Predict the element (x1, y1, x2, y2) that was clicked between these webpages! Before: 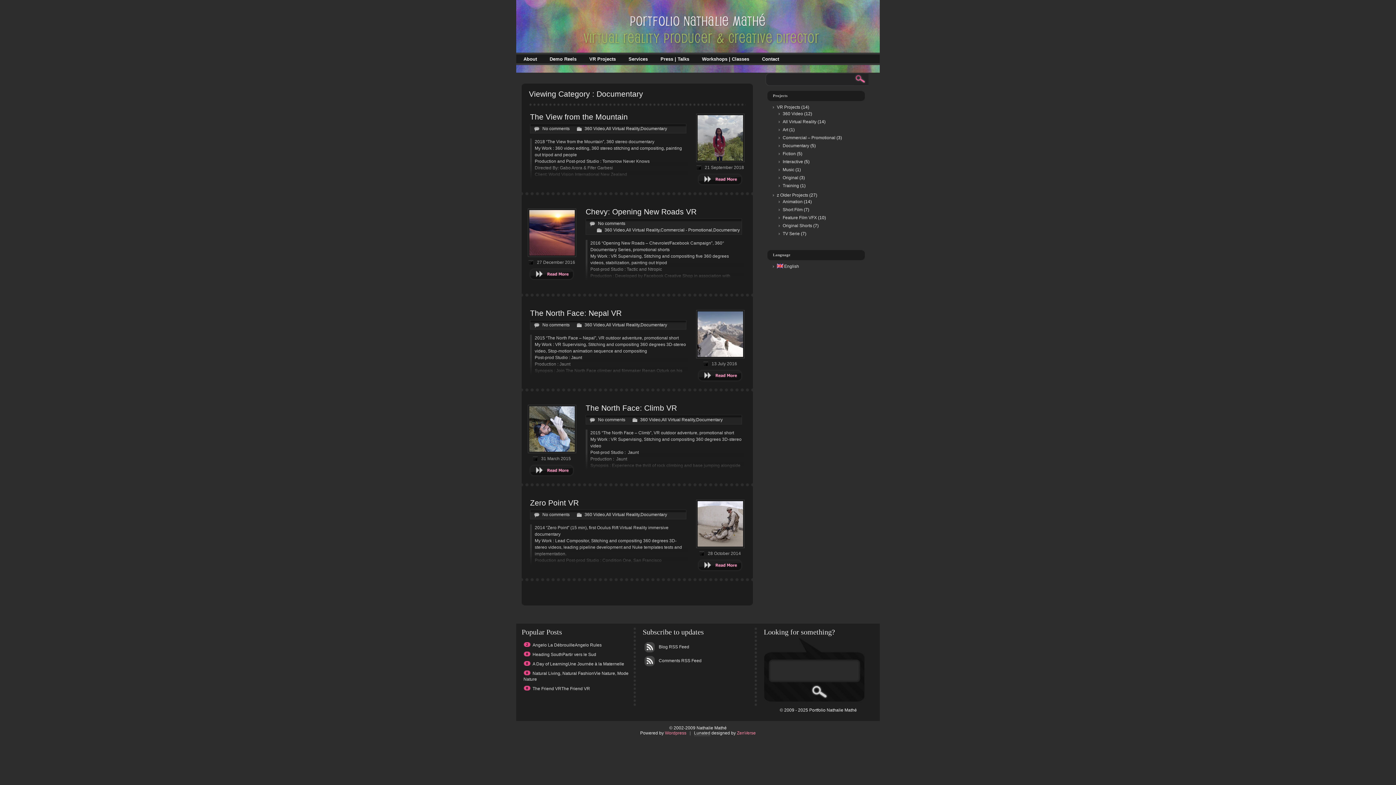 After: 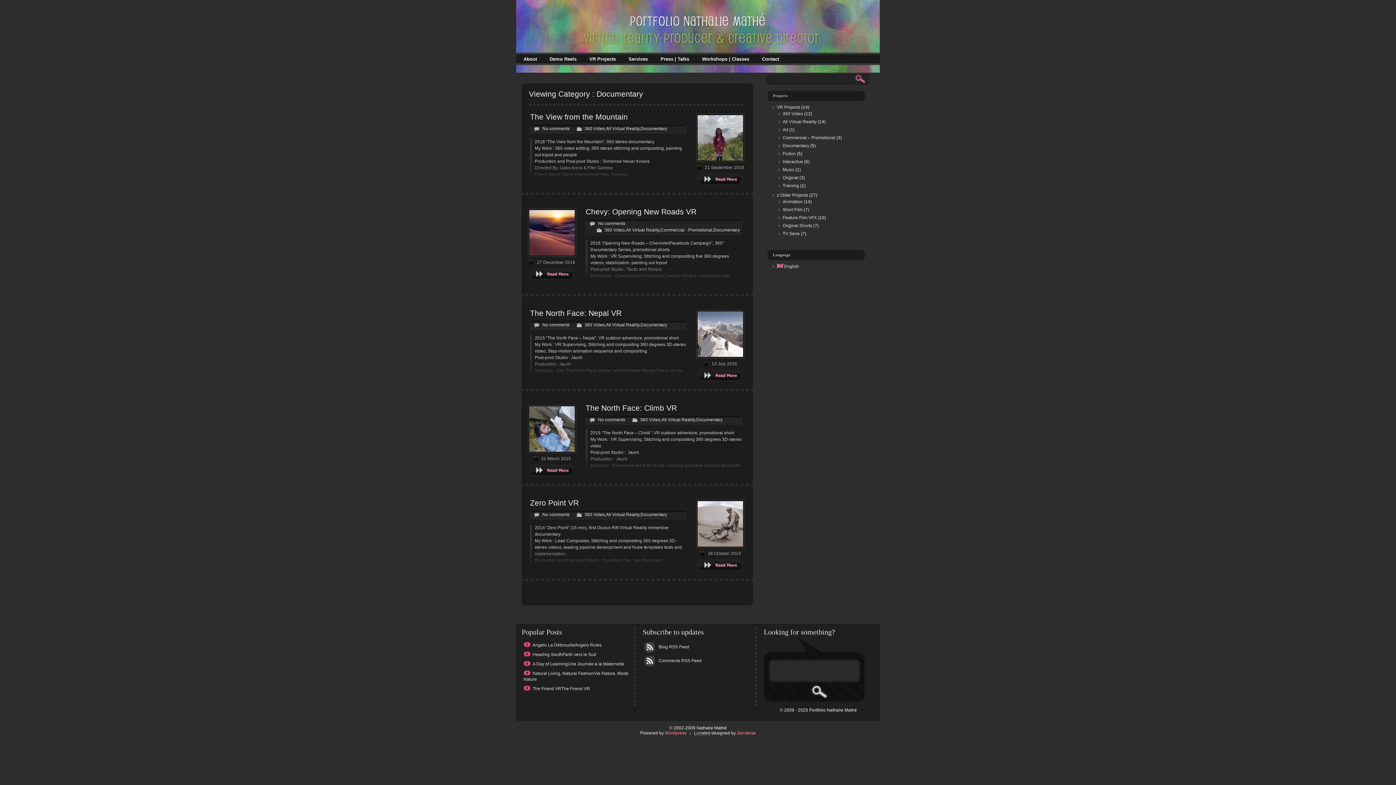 Action: label: Documentary bbox: (640, 322, 667, 327)